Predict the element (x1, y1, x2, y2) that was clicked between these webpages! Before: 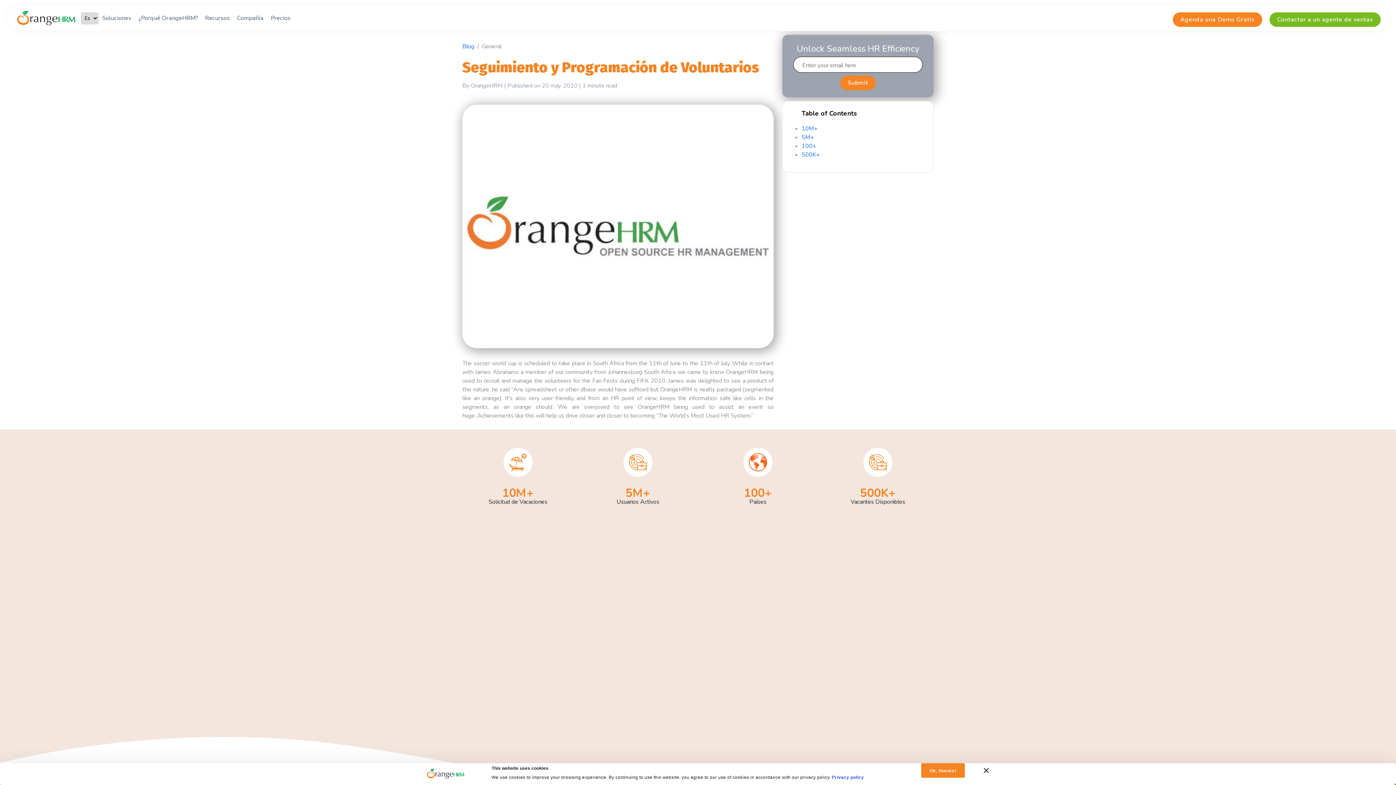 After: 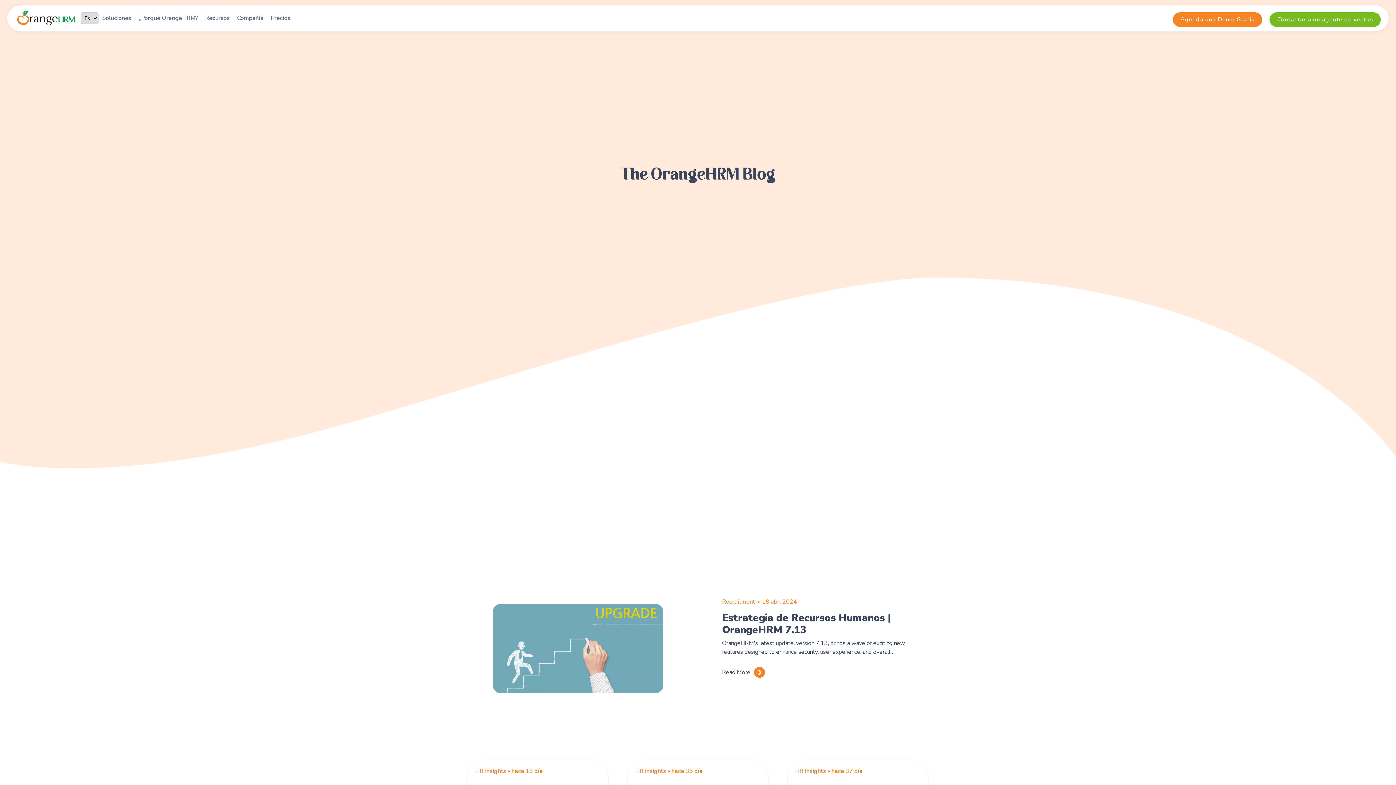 Action: label: Blog bbox: (462, 42, 474, 50)